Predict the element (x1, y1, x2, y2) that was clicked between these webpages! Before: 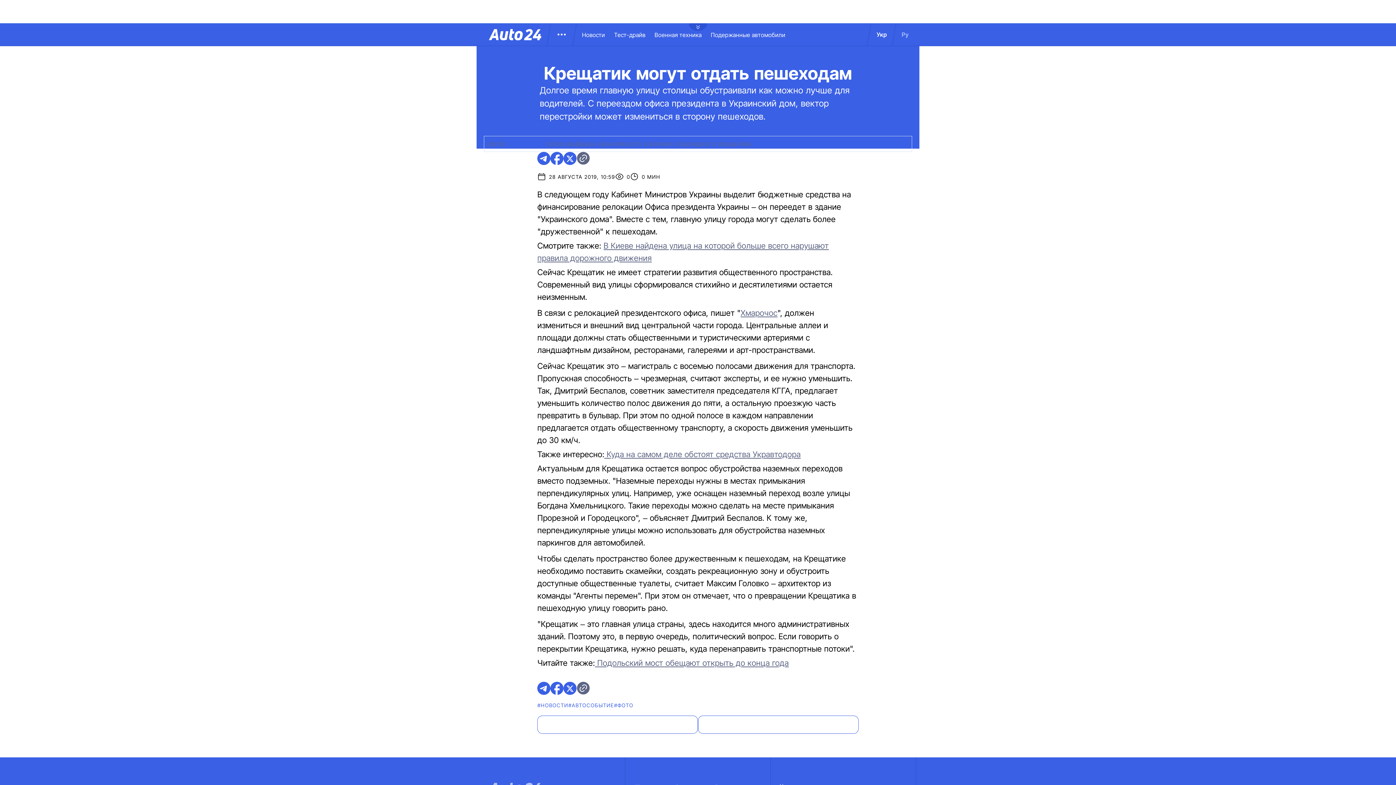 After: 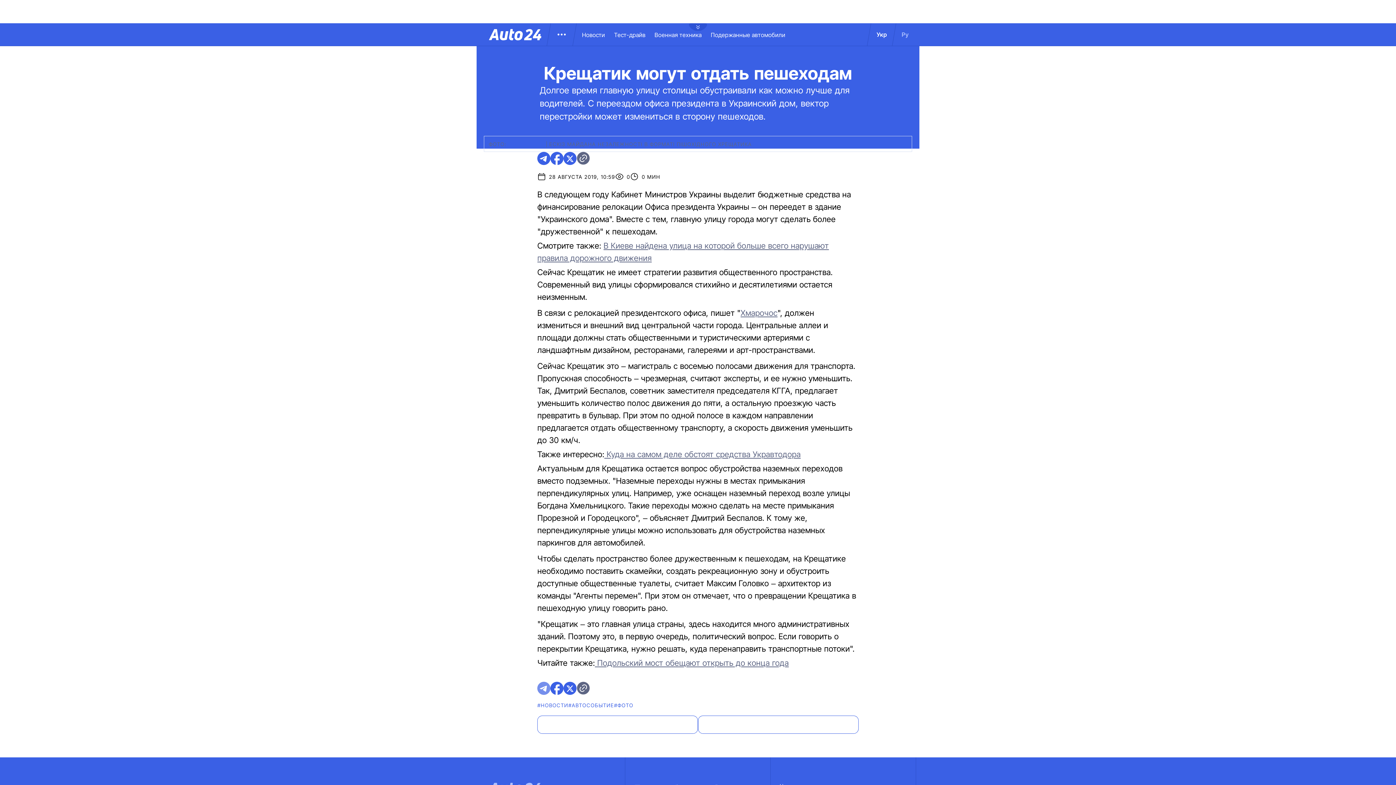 Action: label: telegram bbox: (537, 682, 550, 695)